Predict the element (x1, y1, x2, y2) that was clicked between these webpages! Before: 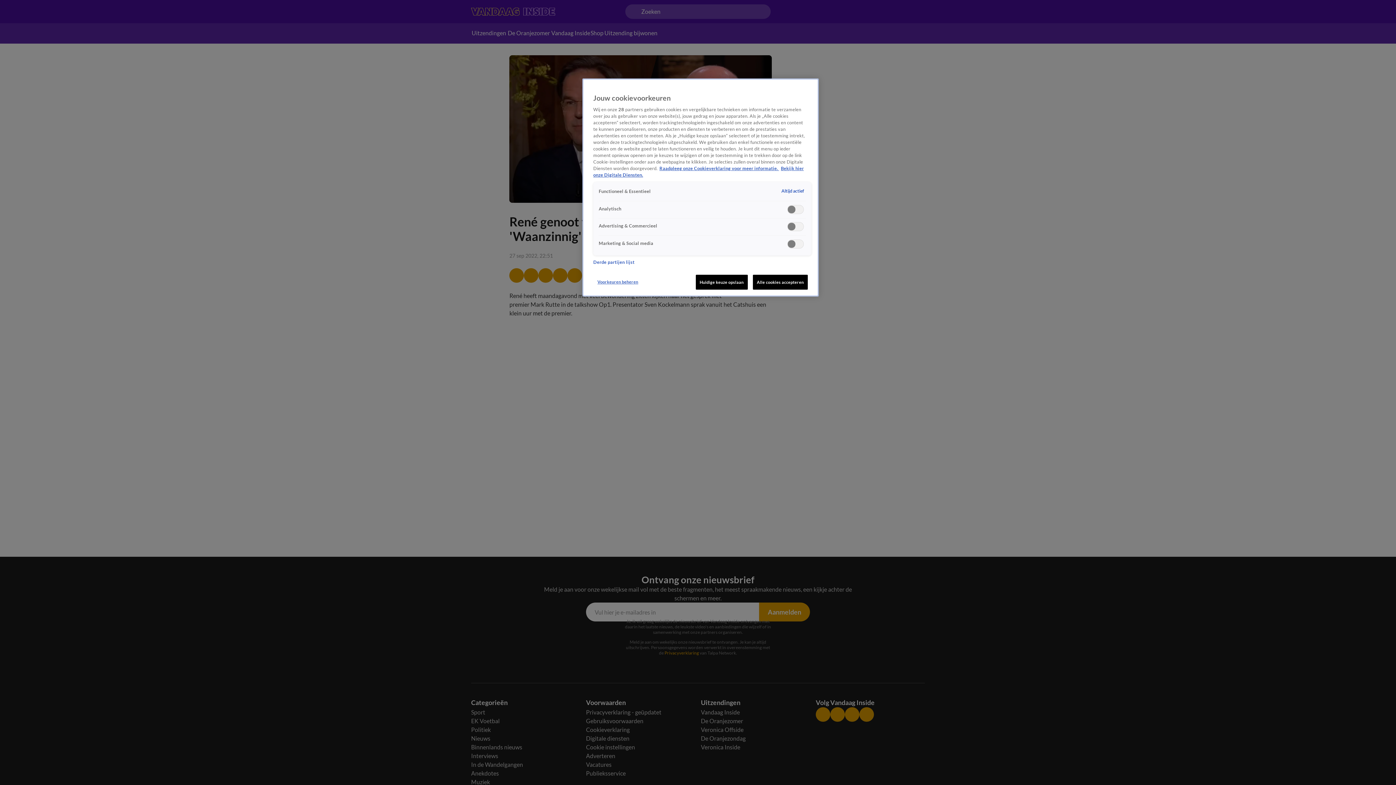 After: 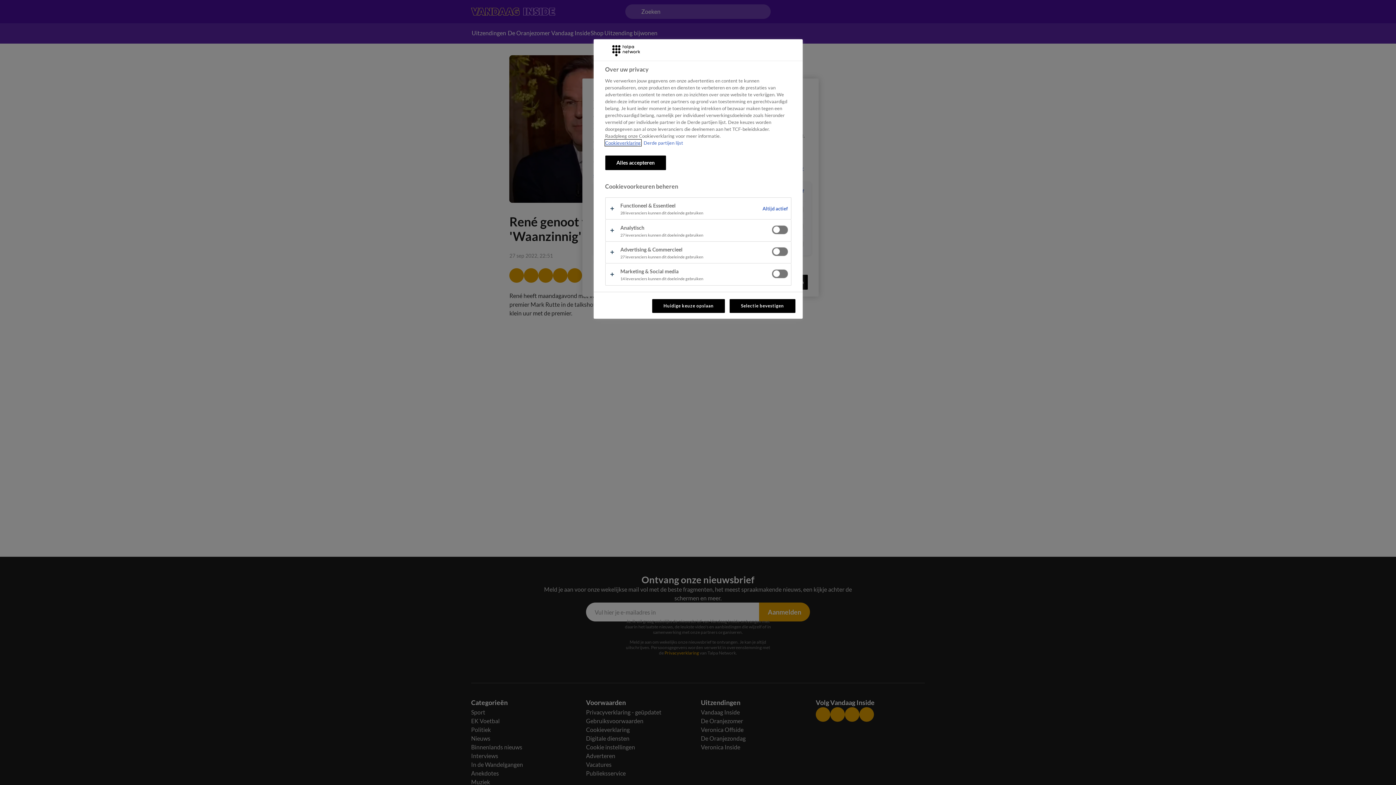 Action: bbox: (593, 274, 642, 288) label: Voorkeuren beheren